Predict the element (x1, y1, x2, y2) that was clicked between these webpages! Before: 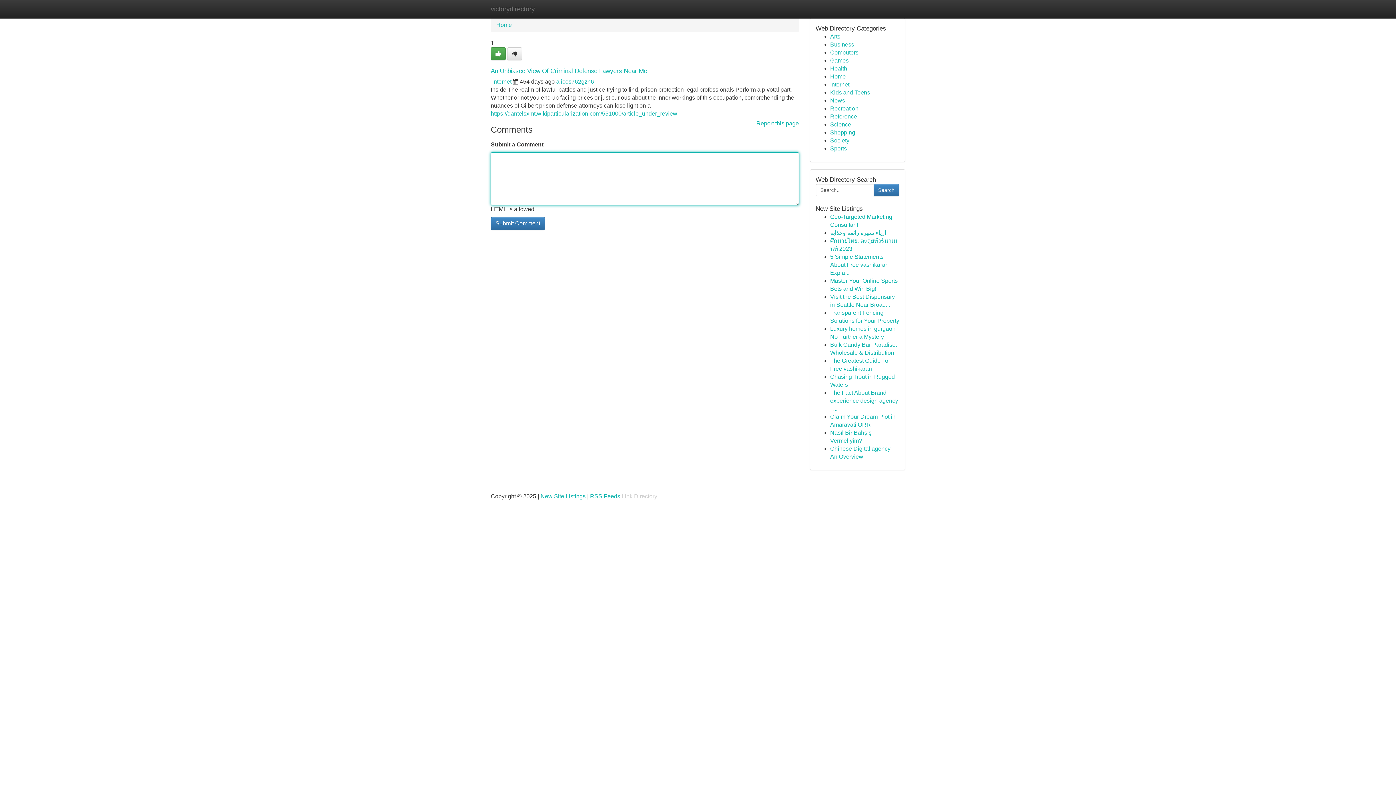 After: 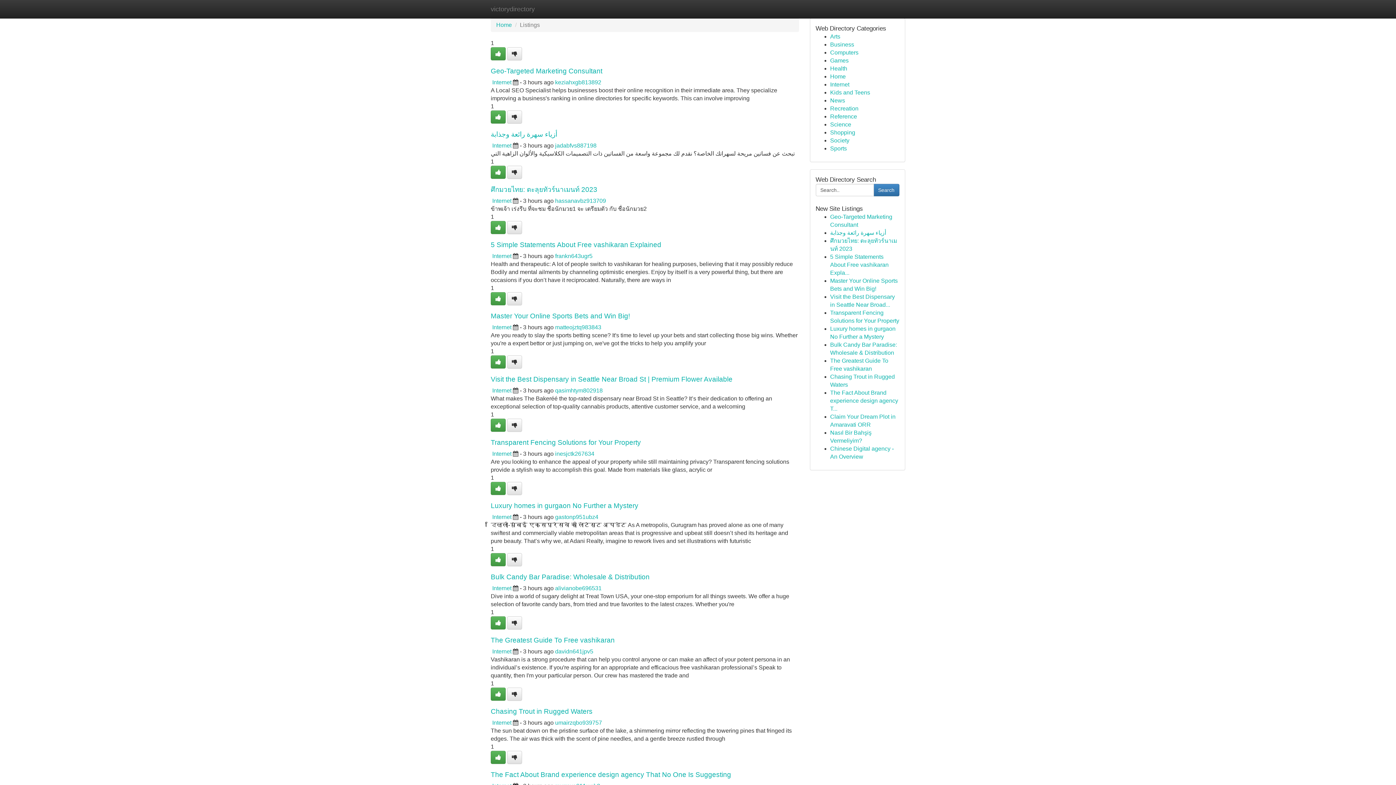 Action: bbox: (485, 0, 540, 18) label: victorydirectory